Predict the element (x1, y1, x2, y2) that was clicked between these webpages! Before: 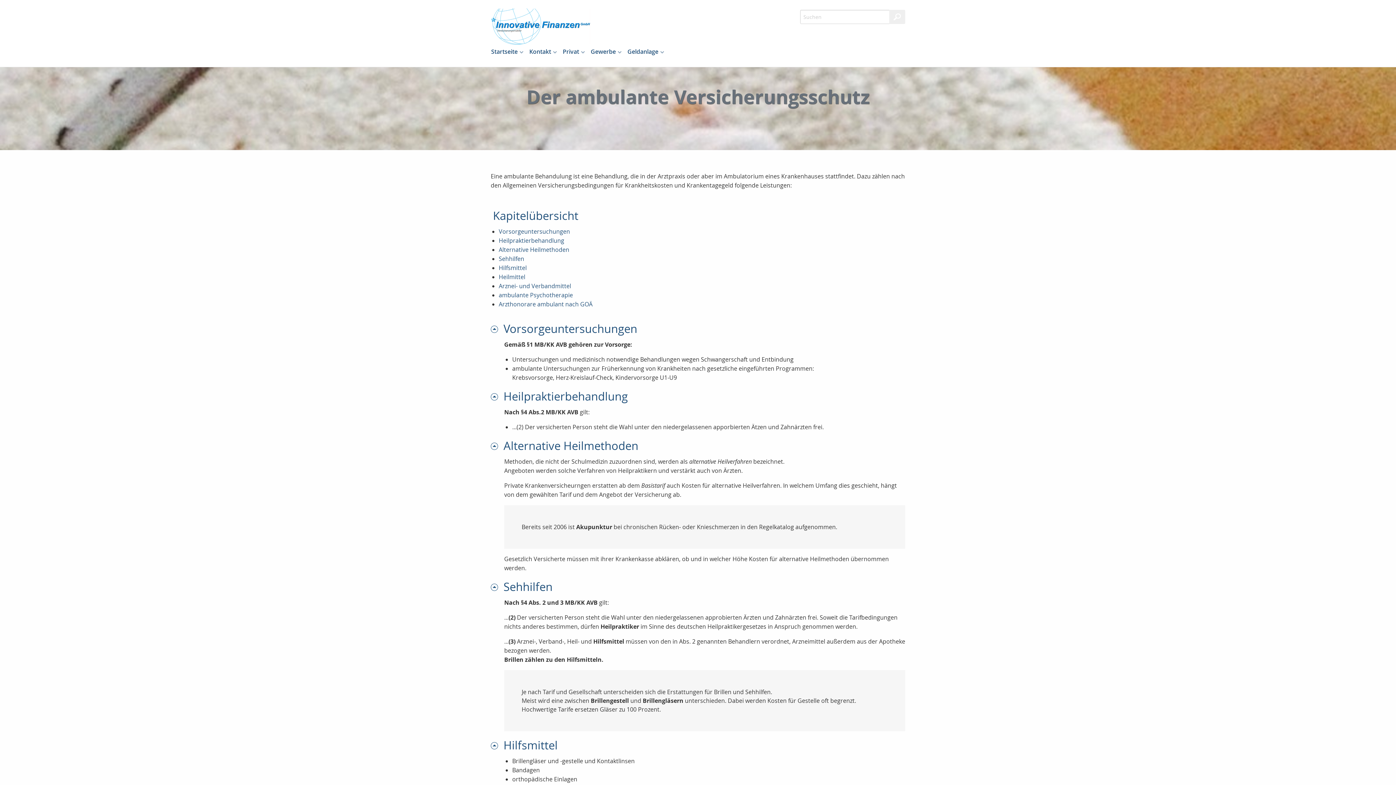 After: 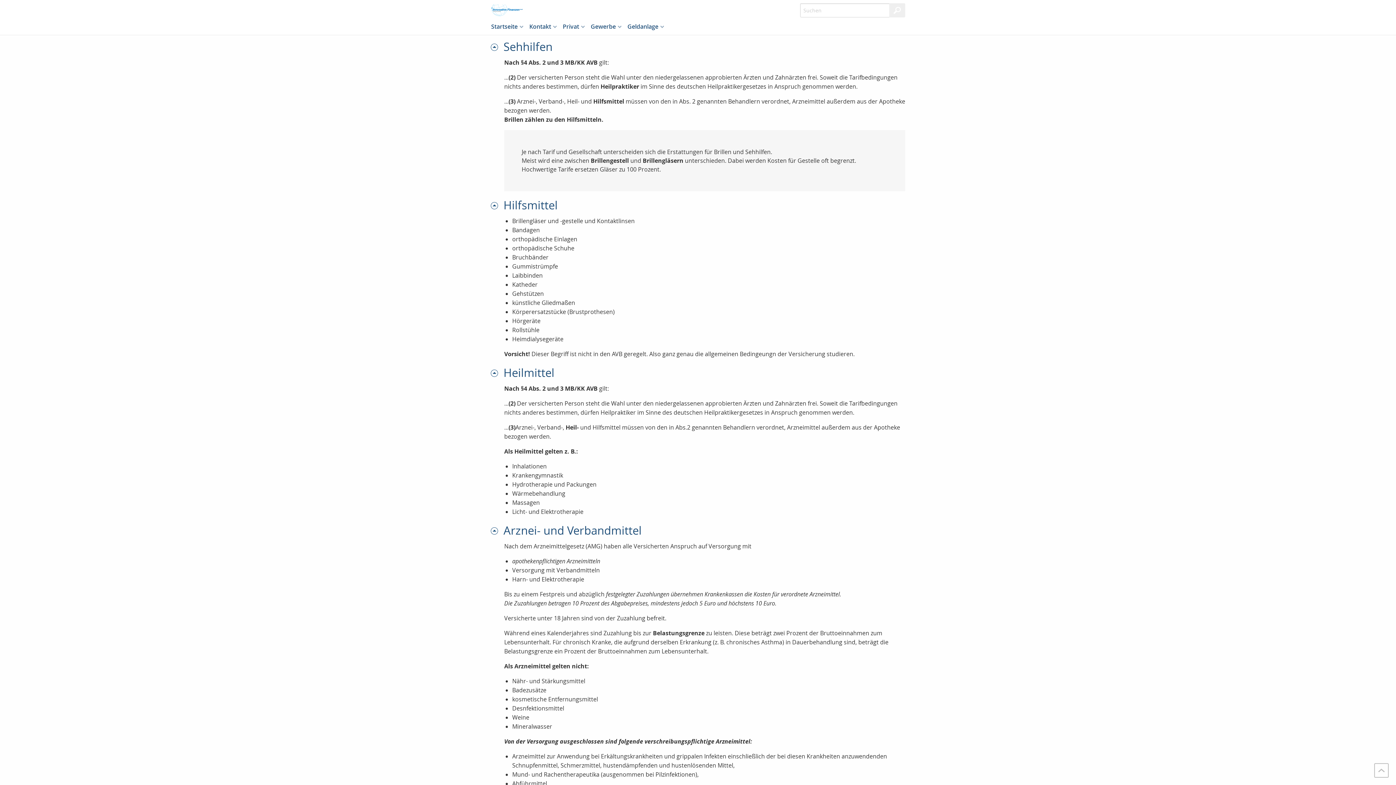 Action: label: Sehhilfen bbox: (498, 254, 524, 262)